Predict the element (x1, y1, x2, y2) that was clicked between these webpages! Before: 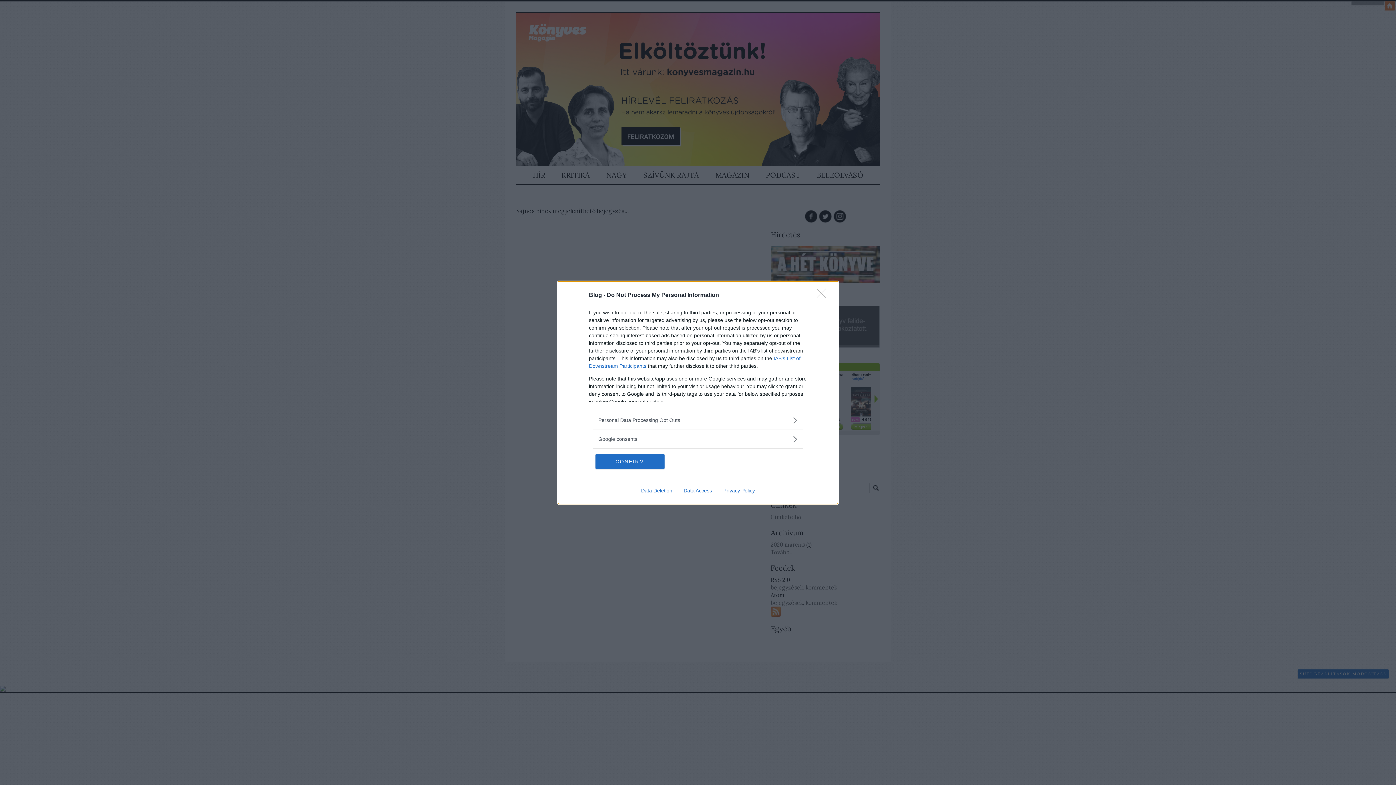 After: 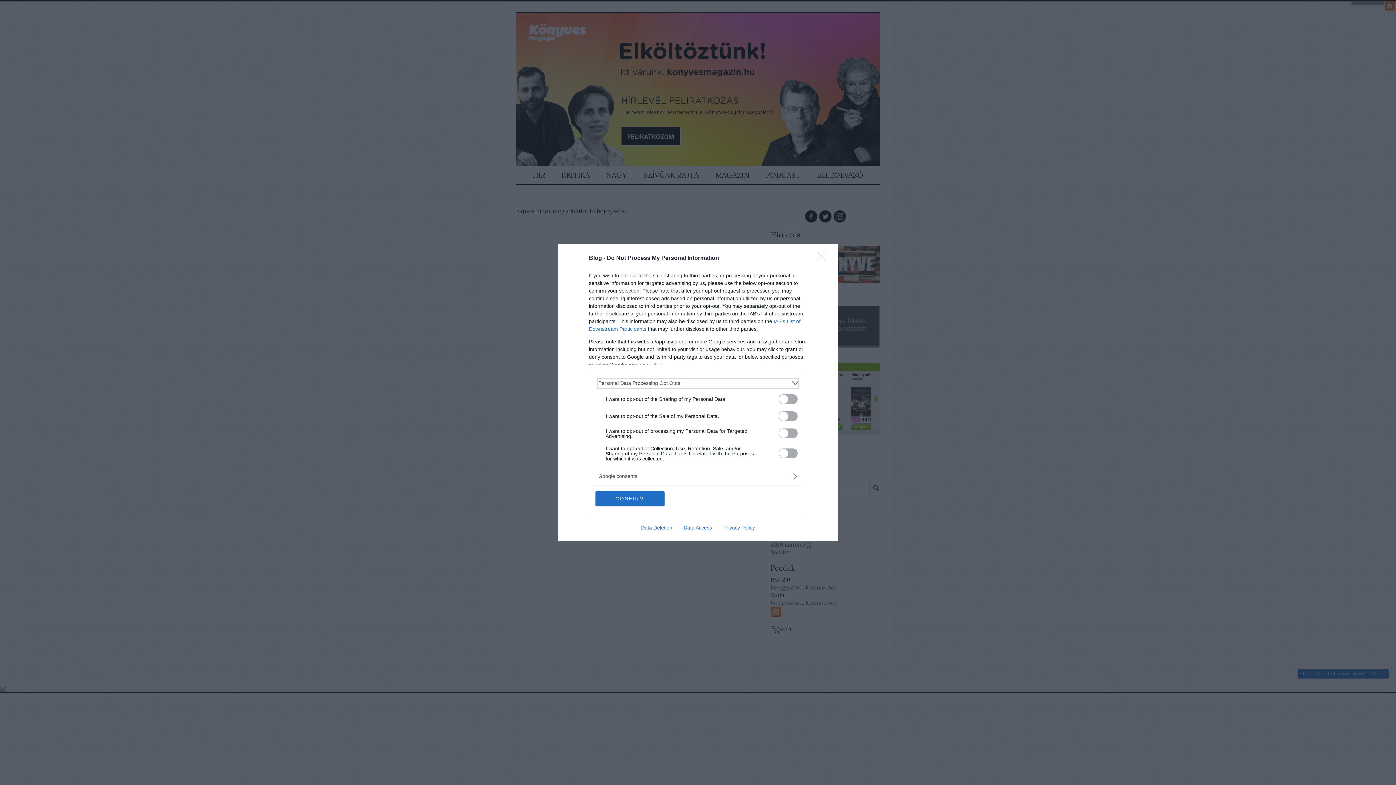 Action: label: Opt-Outs bbox: (598, 416, 797, 424)